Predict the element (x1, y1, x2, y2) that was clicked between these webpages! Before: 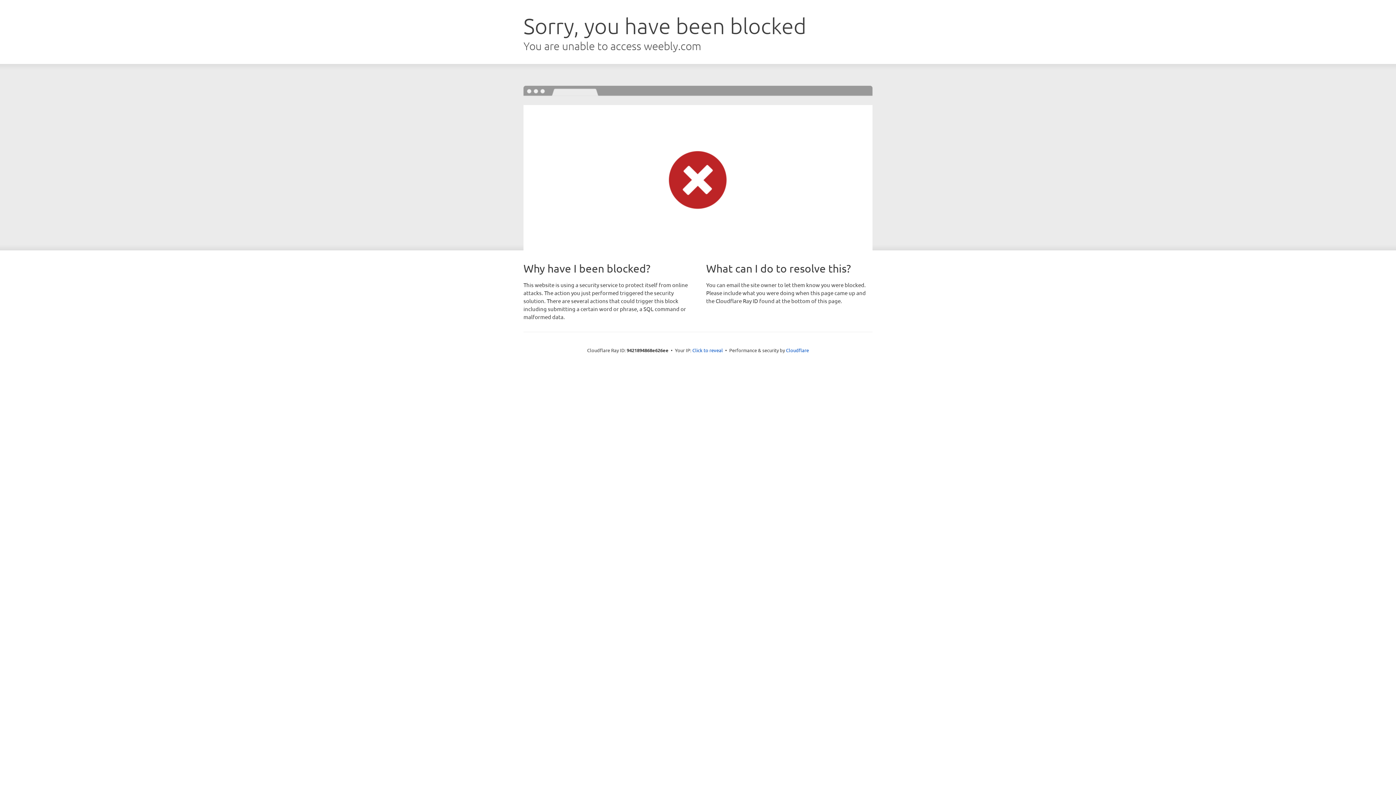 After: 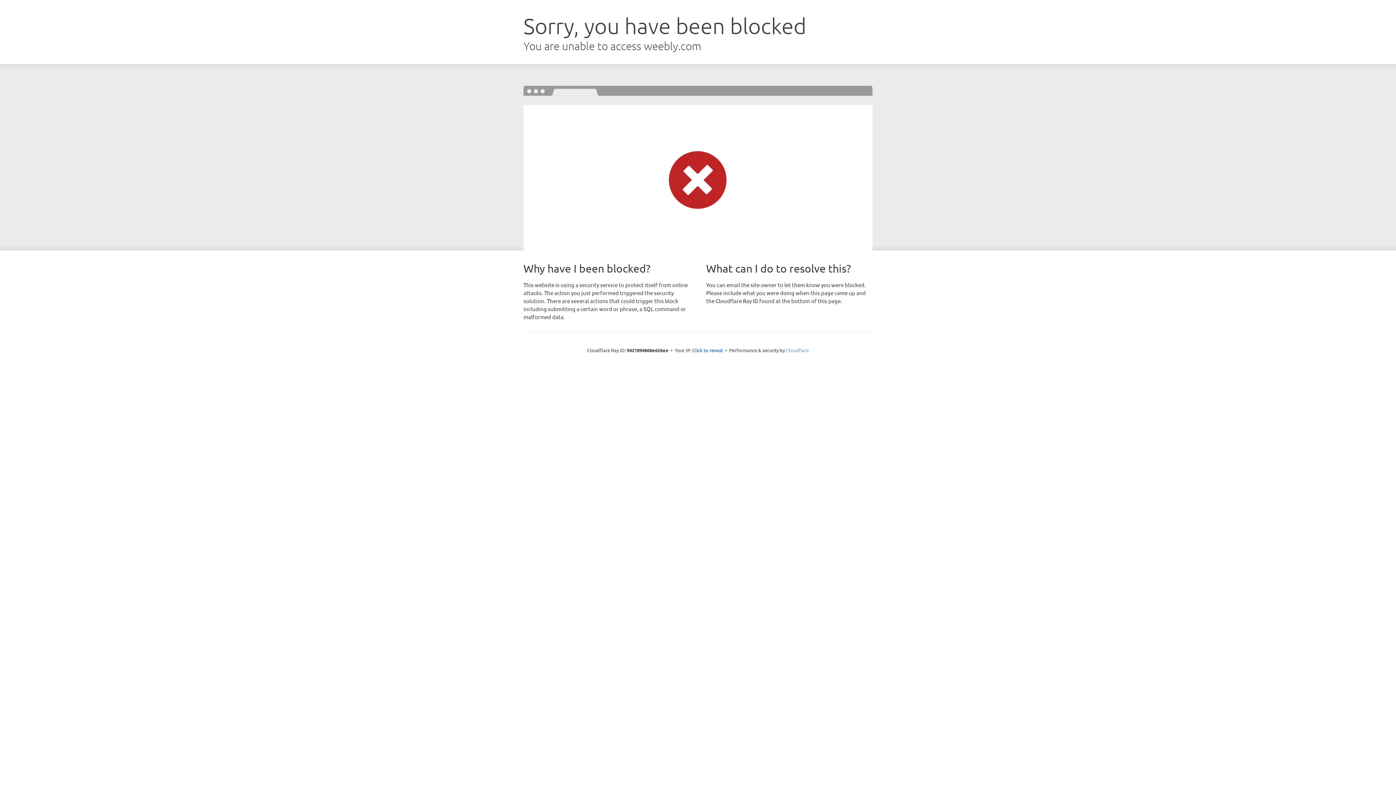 Action: bbox: (786, 347, 809, 353) label: Cloudflare